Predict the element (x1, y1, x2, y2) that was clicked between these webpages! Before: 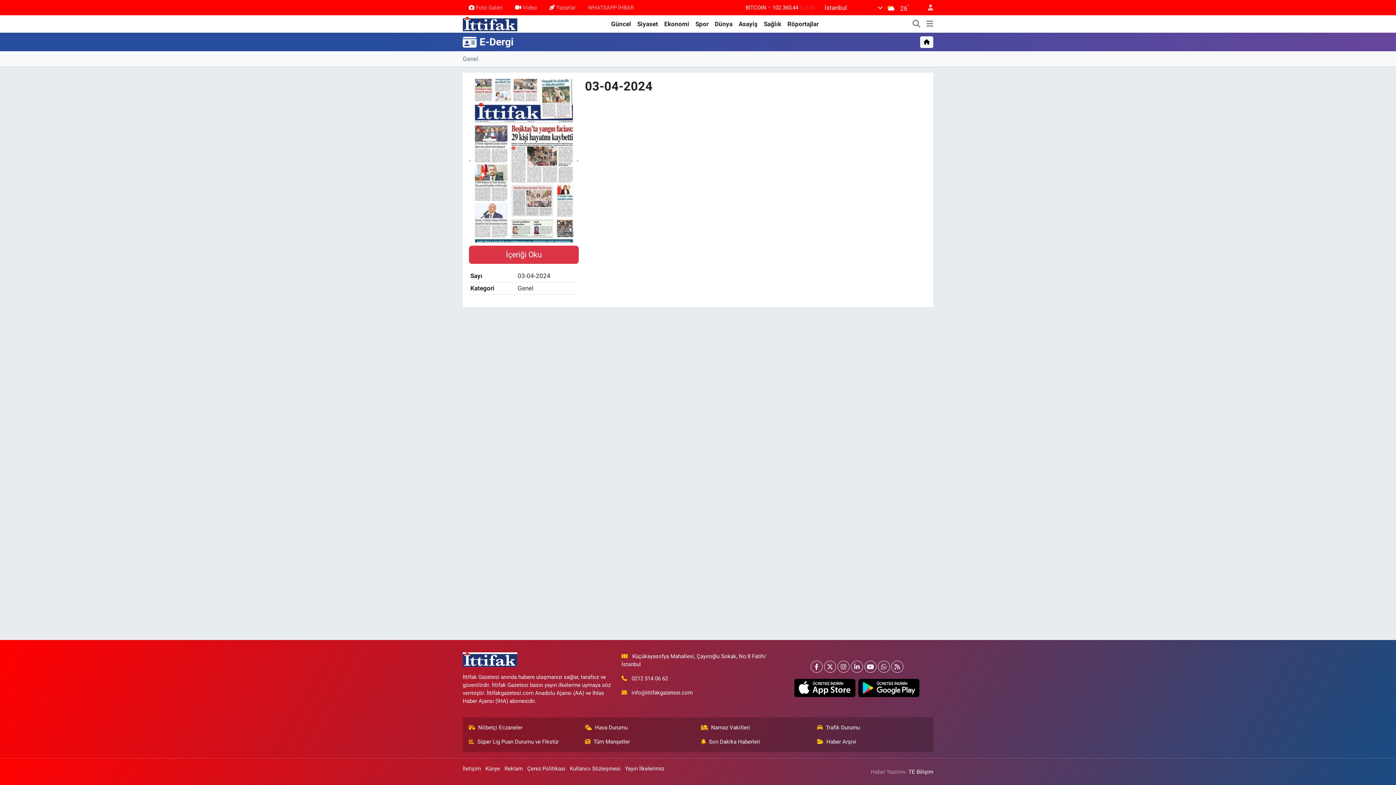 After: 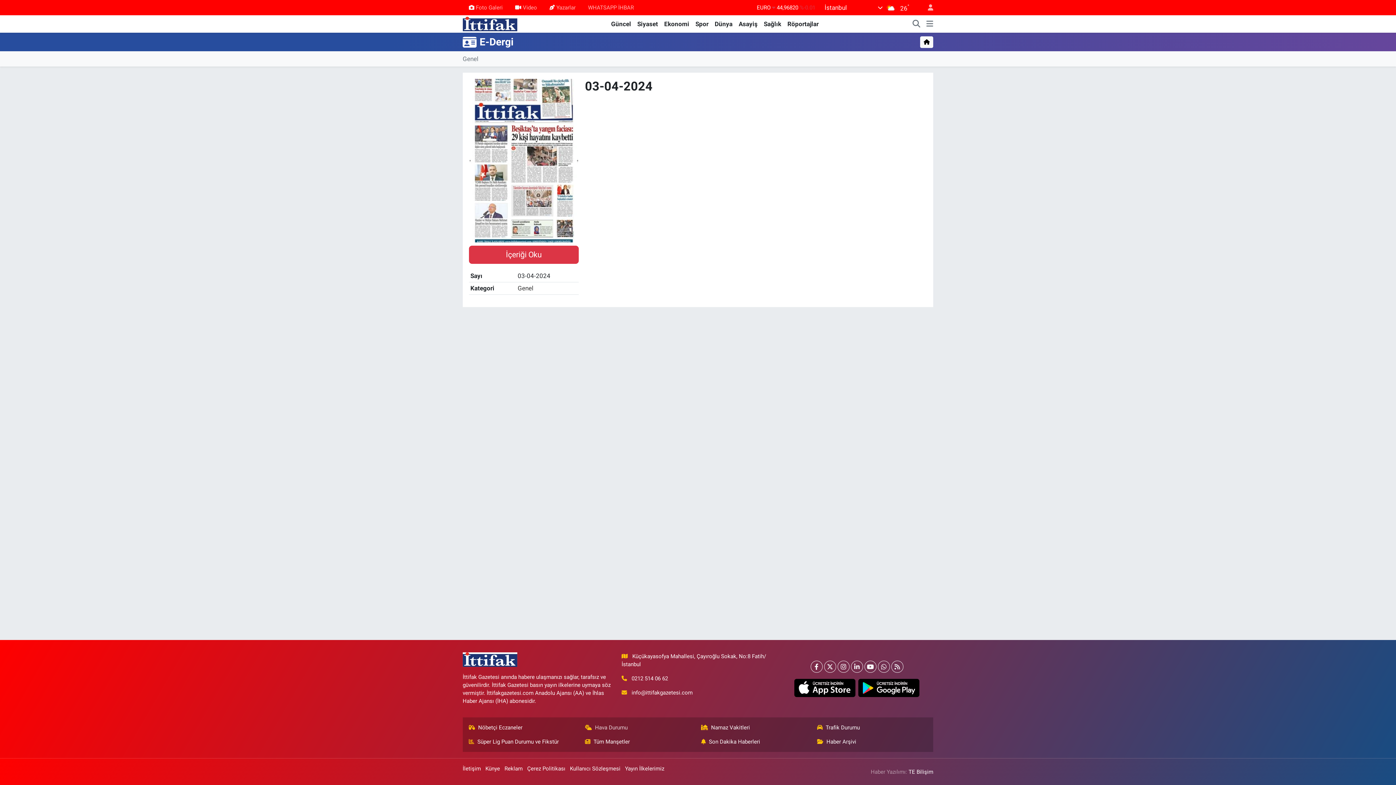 Action: label: Hava Durumu bbox: (585, 724, 695, 732)